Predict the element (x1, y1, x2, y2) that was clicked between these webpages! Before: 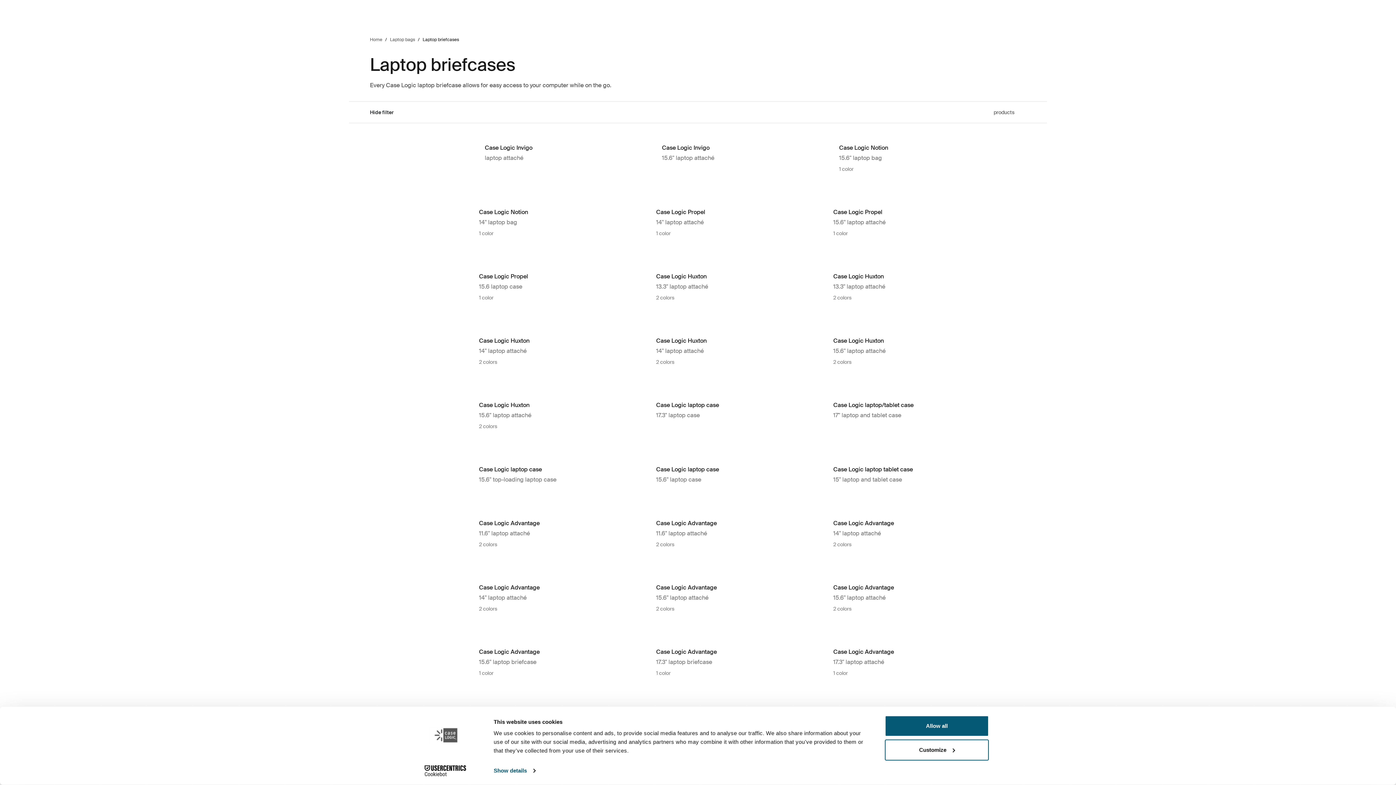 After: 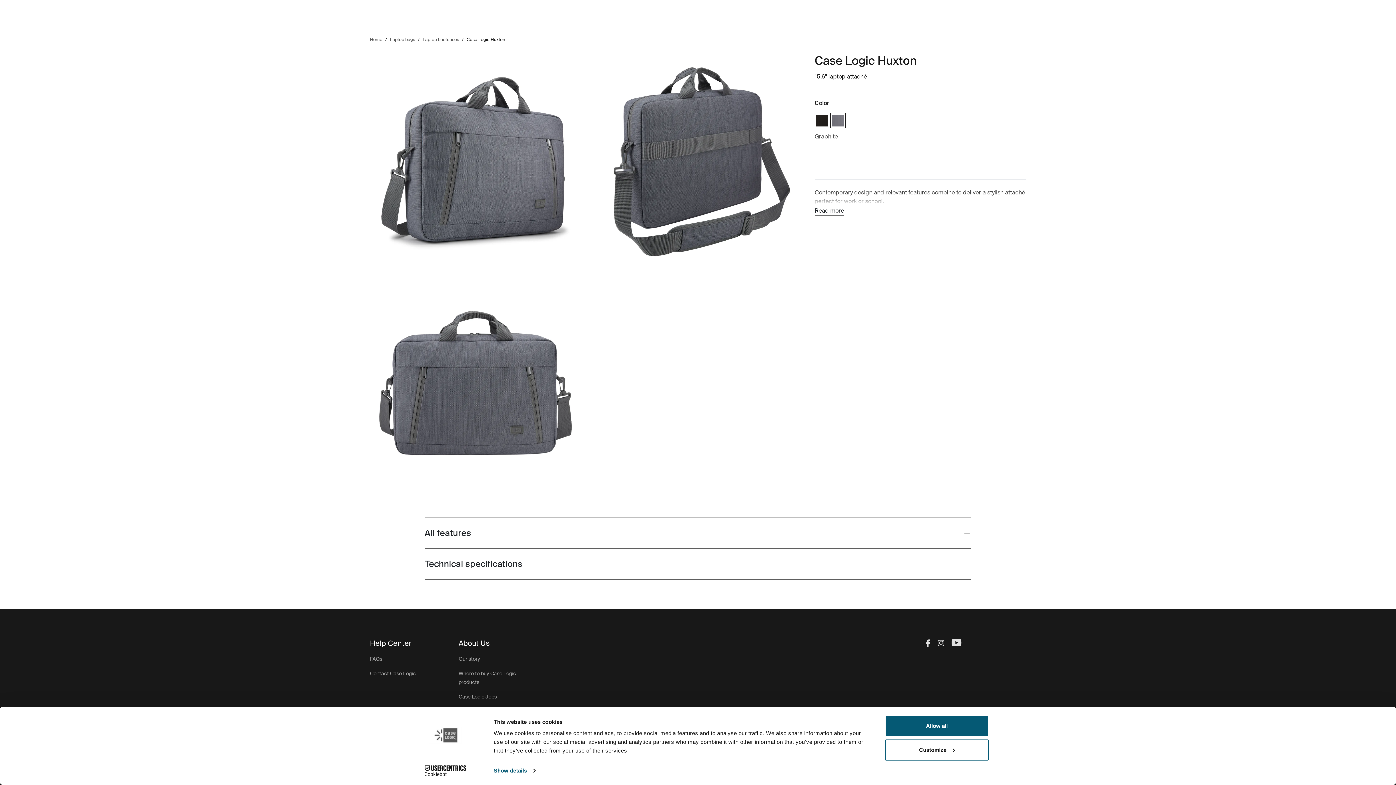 Action: bbox: (479, 401, 656, 409) label: Case Logic Huxton